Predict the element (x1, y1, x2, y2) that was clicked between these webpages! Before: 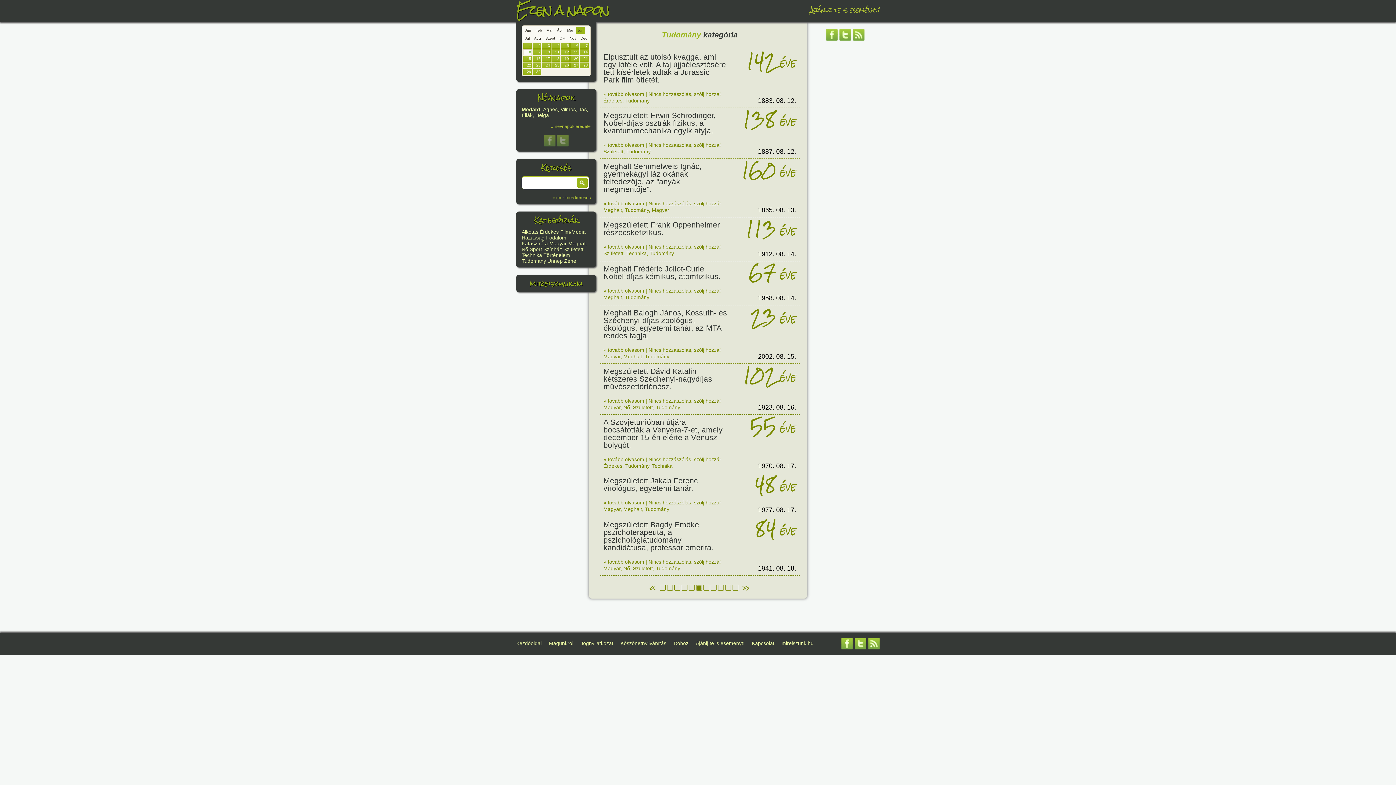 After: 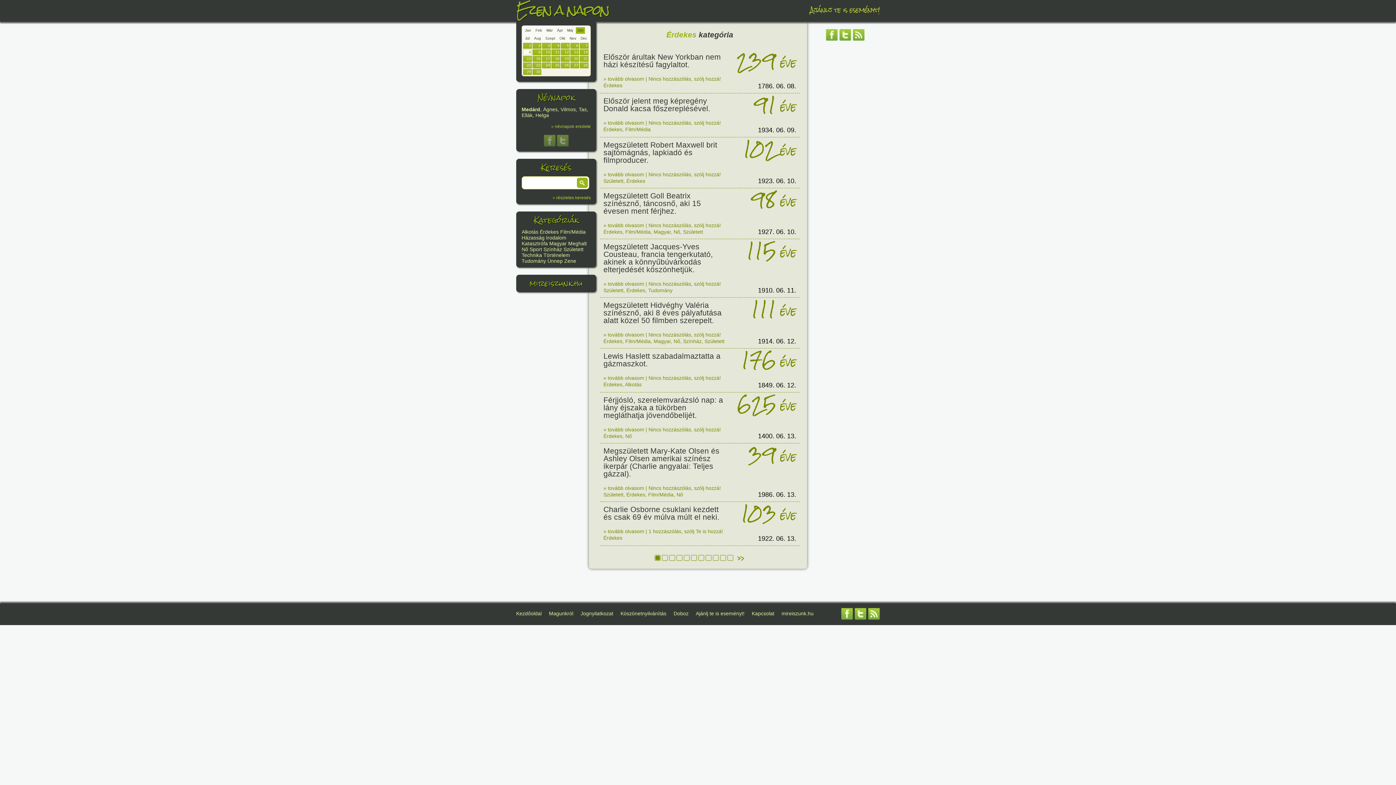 Action: label: Érdekes bbox: (540, 229, 558, 235)